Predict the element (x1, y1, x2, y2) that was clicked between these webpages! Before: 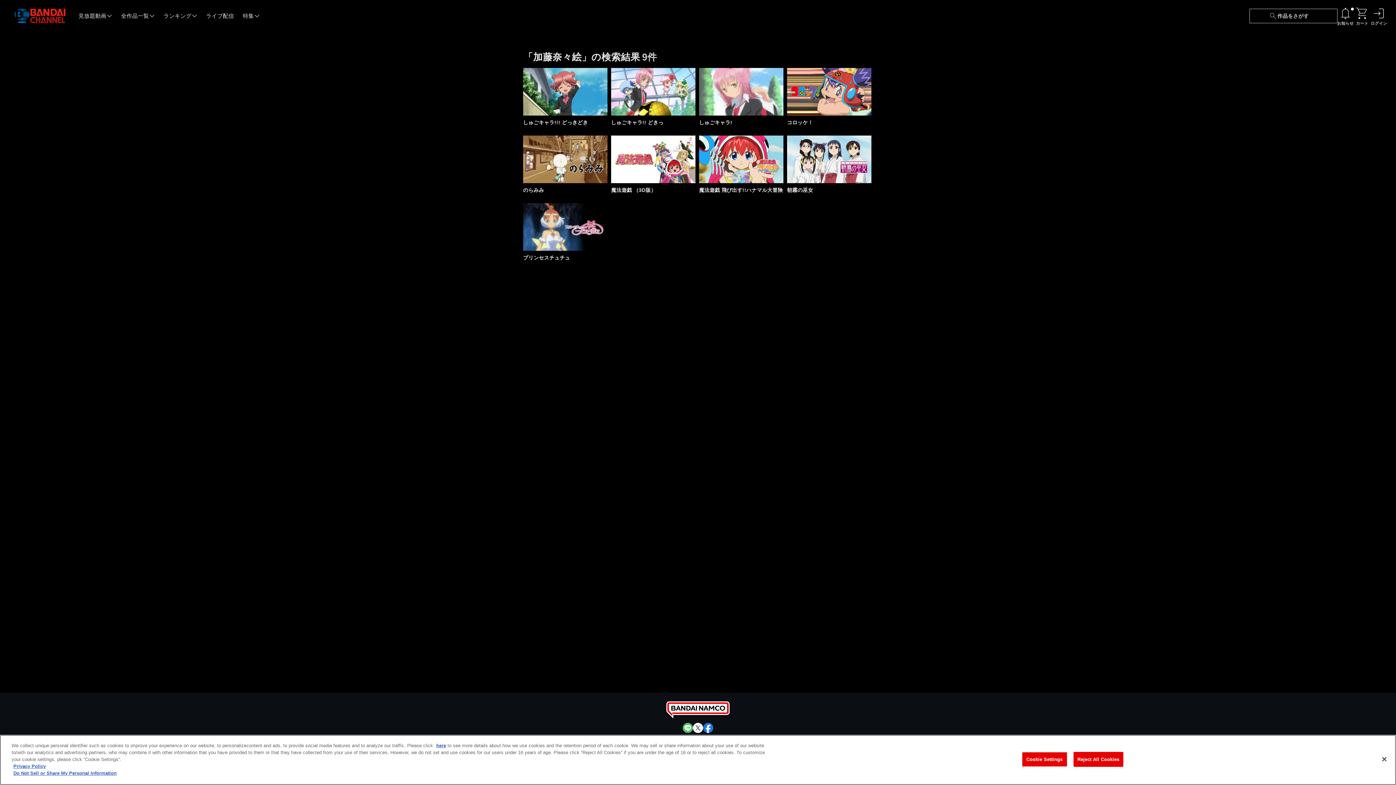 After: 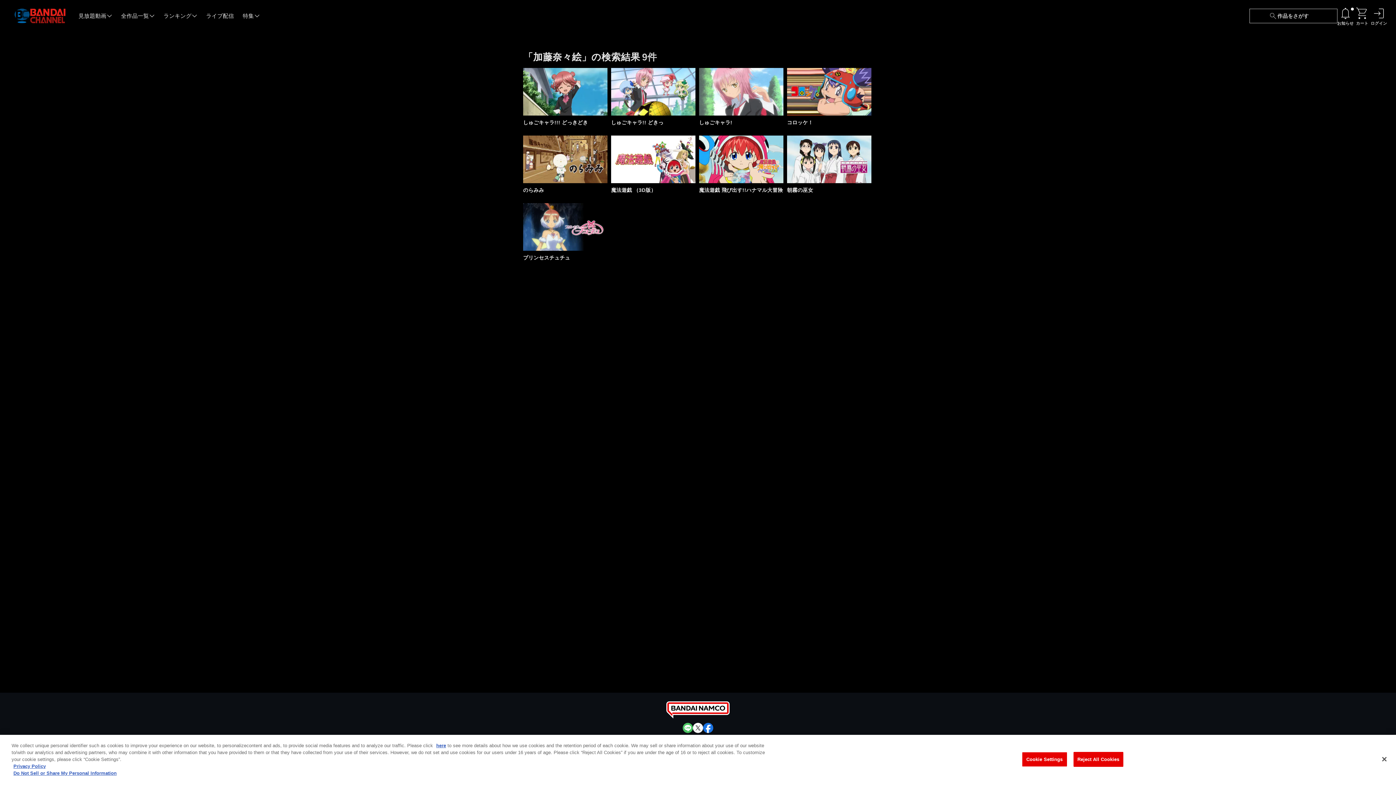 Action: bbox: (693, 723, 703, 733)